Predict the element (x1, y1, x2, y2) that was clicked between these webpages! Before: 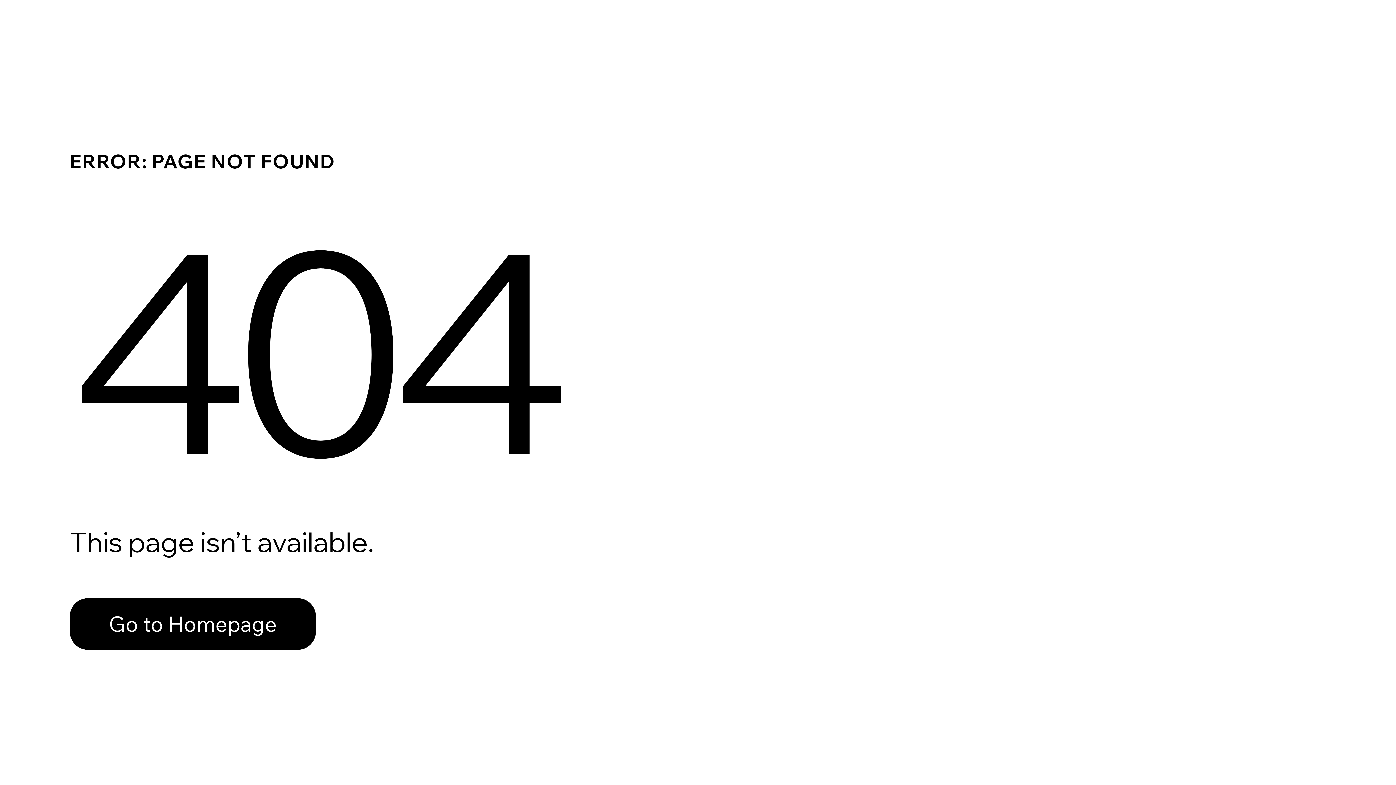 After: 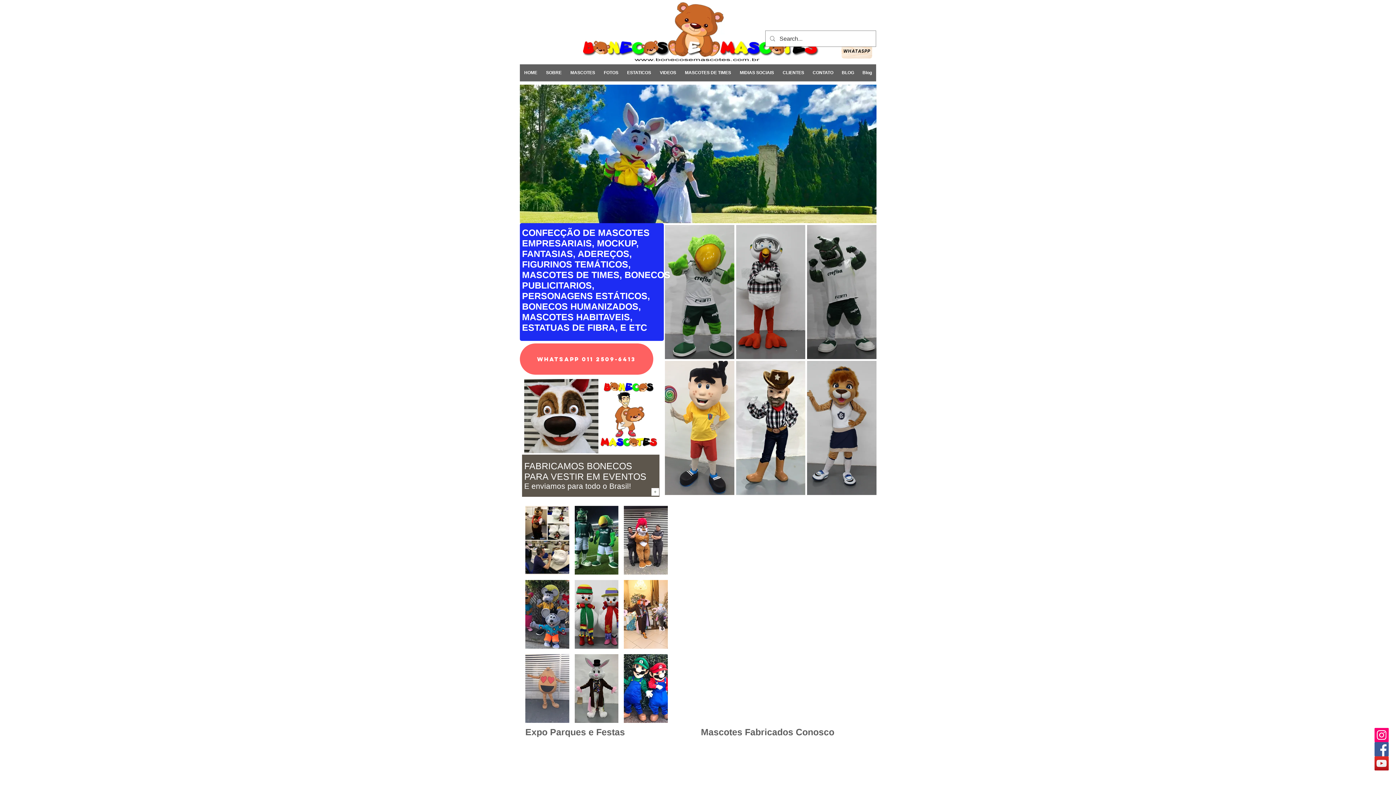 Action: bbox: (69, 598, 316, 650) label: Go to Homepage